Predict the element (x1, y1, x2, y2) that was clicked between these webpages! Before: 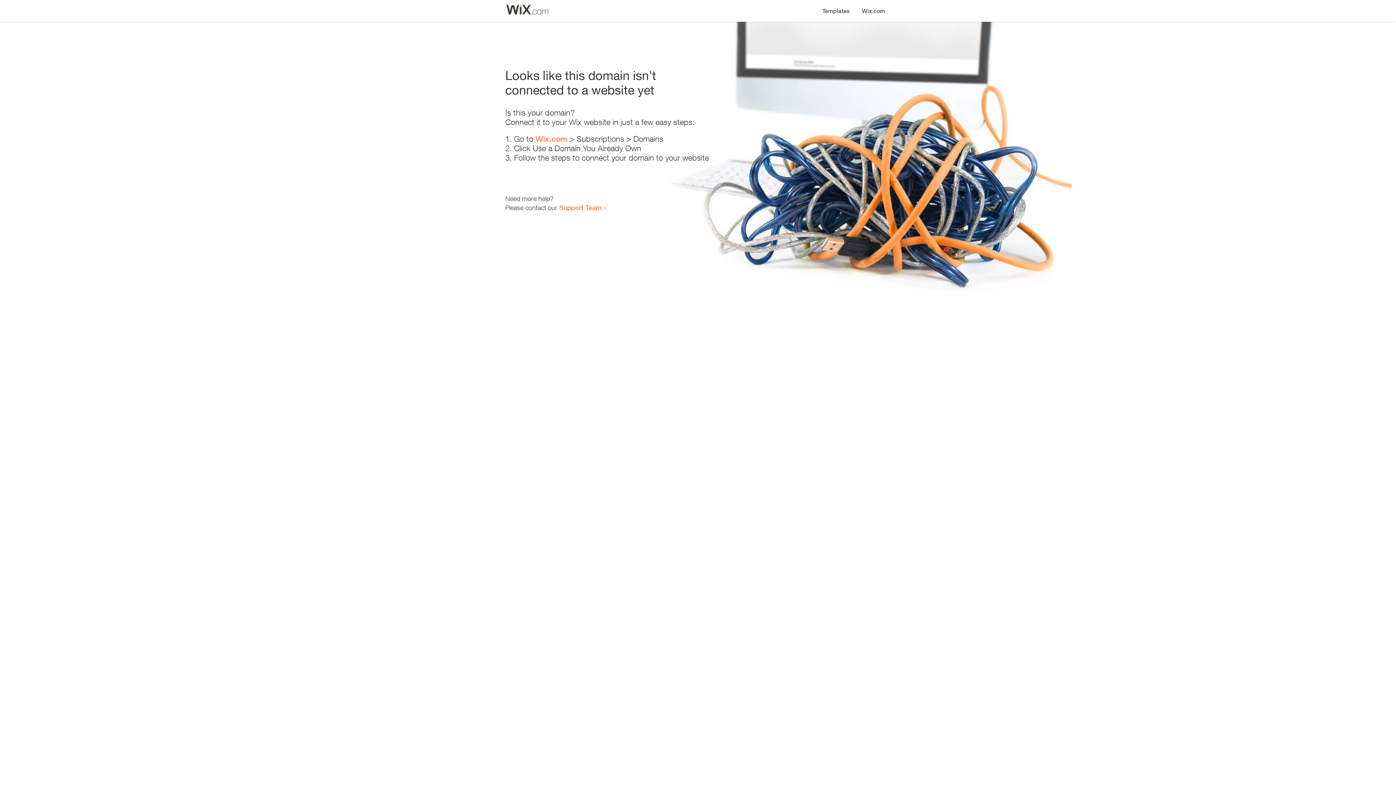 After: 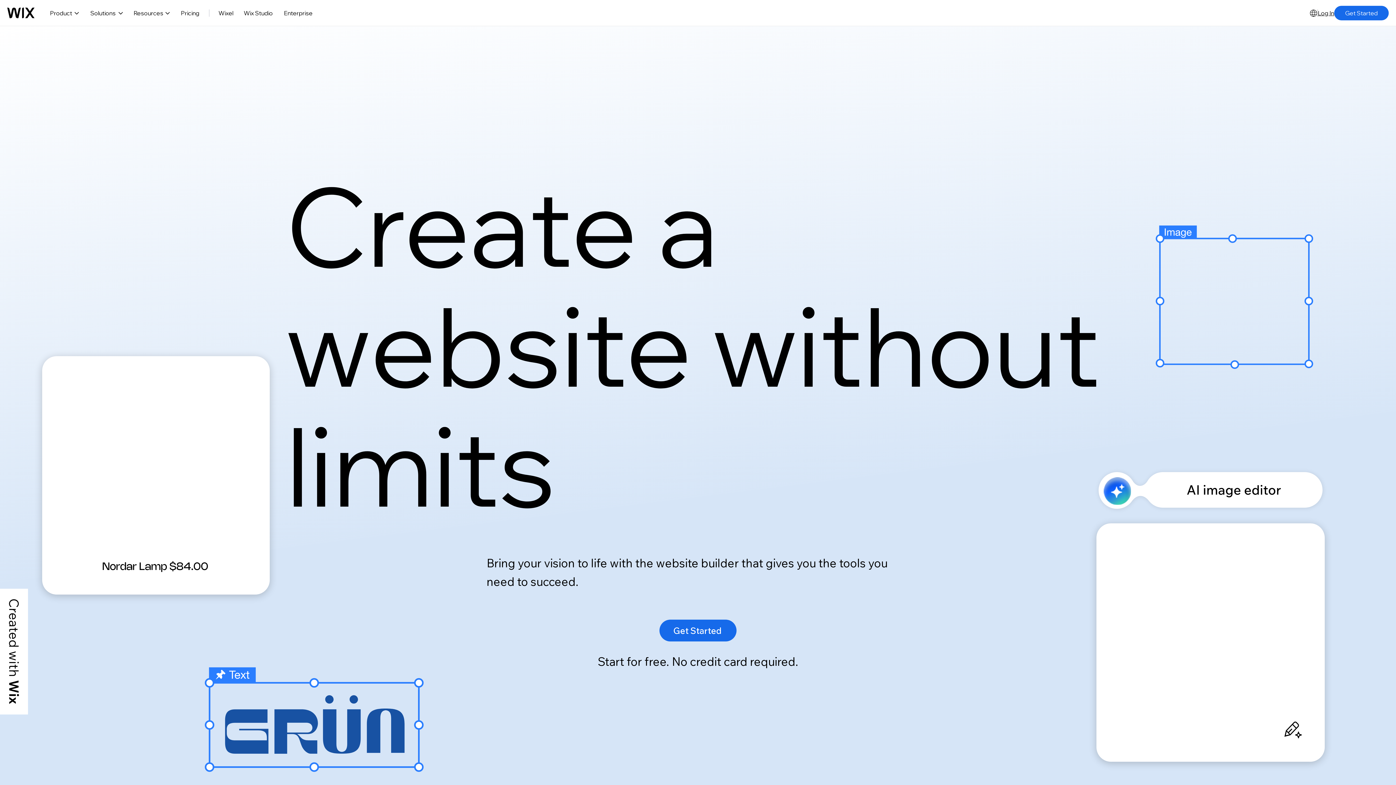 Action: label: Wix.com bbox: (856, 0, 890, 14)